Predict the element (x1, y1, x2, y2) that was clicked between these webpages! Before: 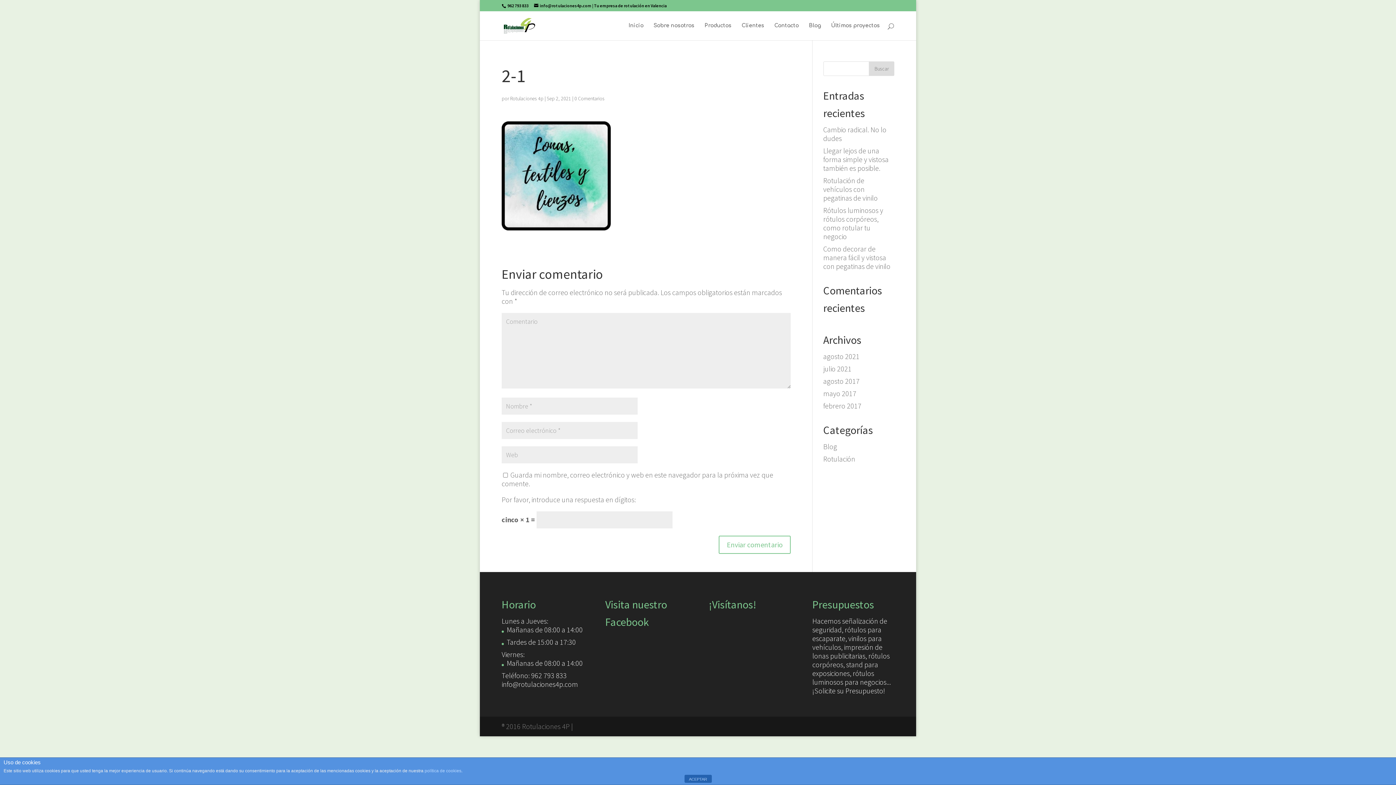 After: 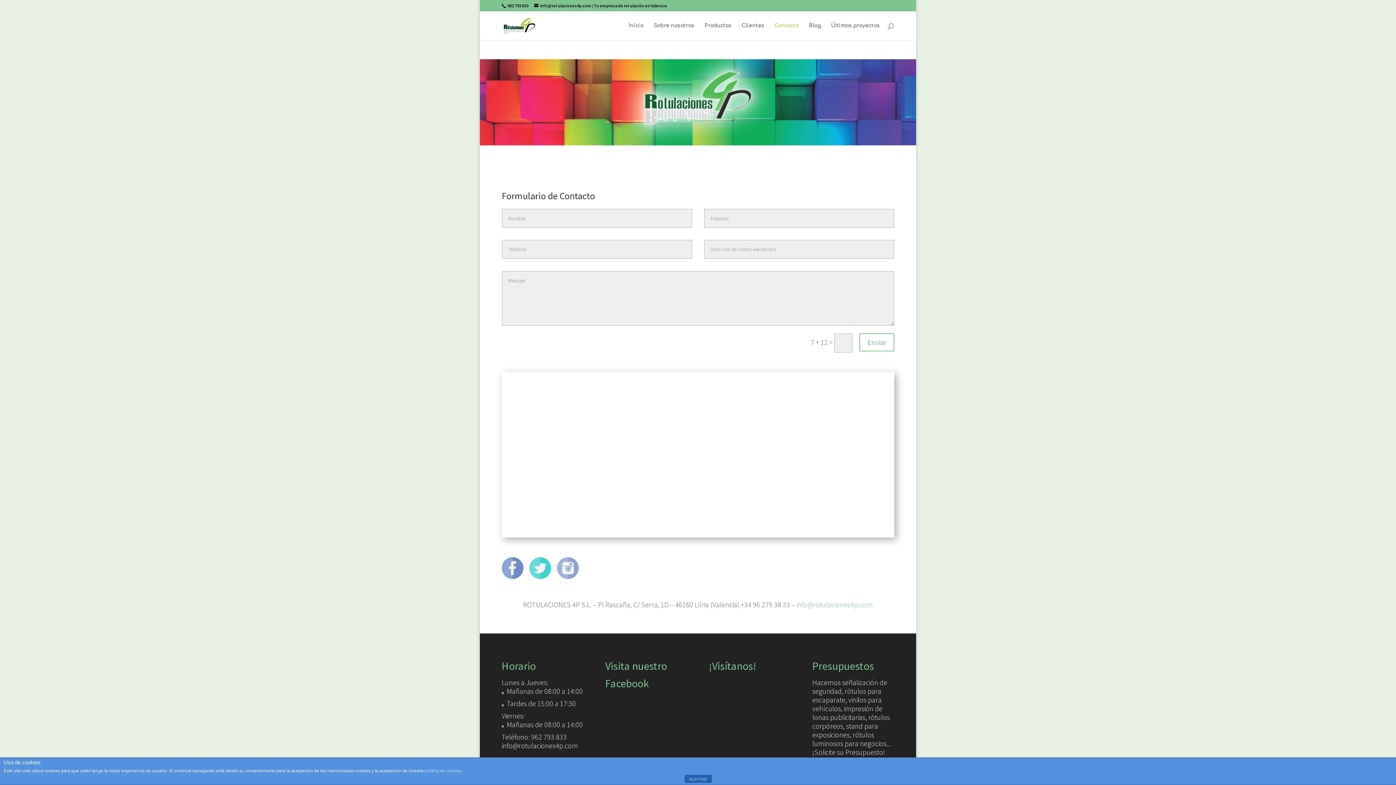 Action: bbox: (774, 23, 798, 40) label: Contacto